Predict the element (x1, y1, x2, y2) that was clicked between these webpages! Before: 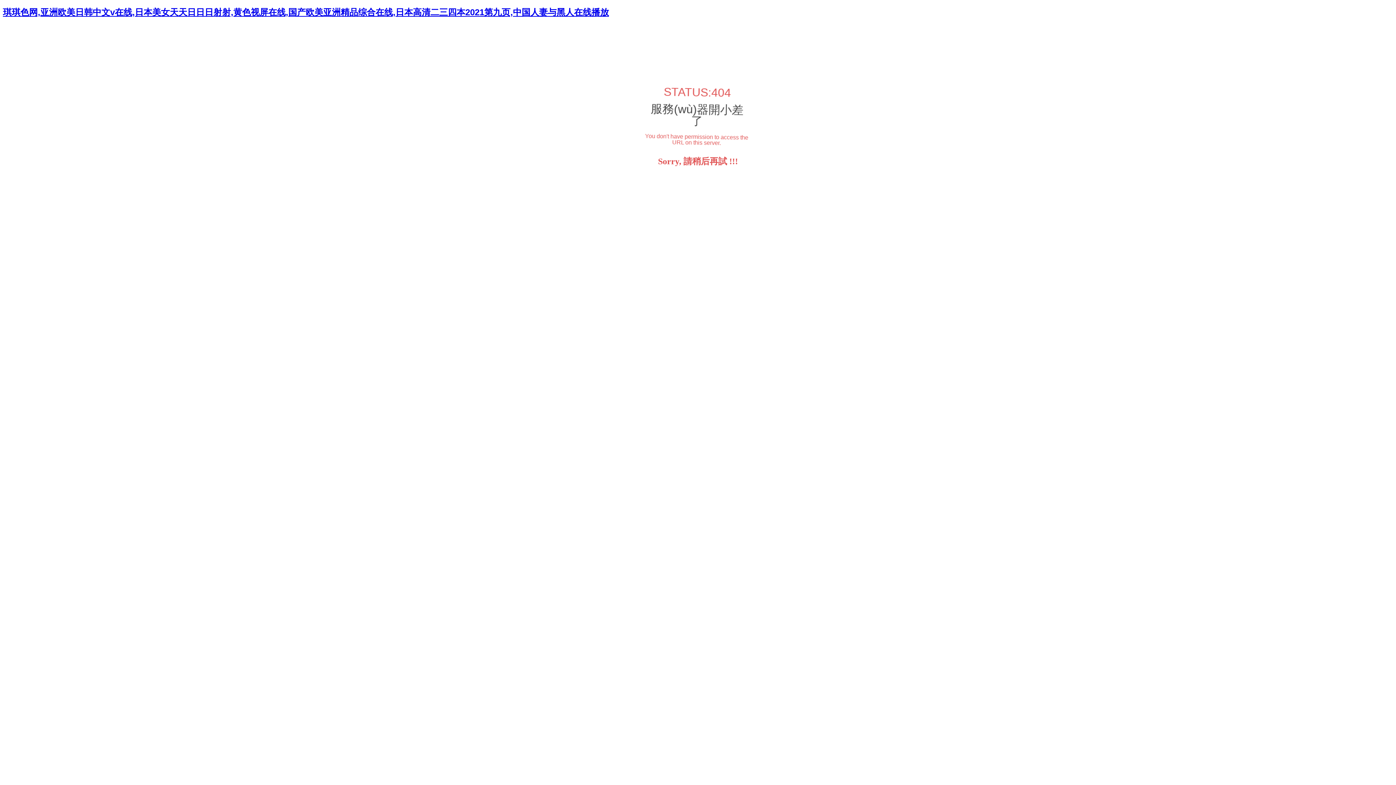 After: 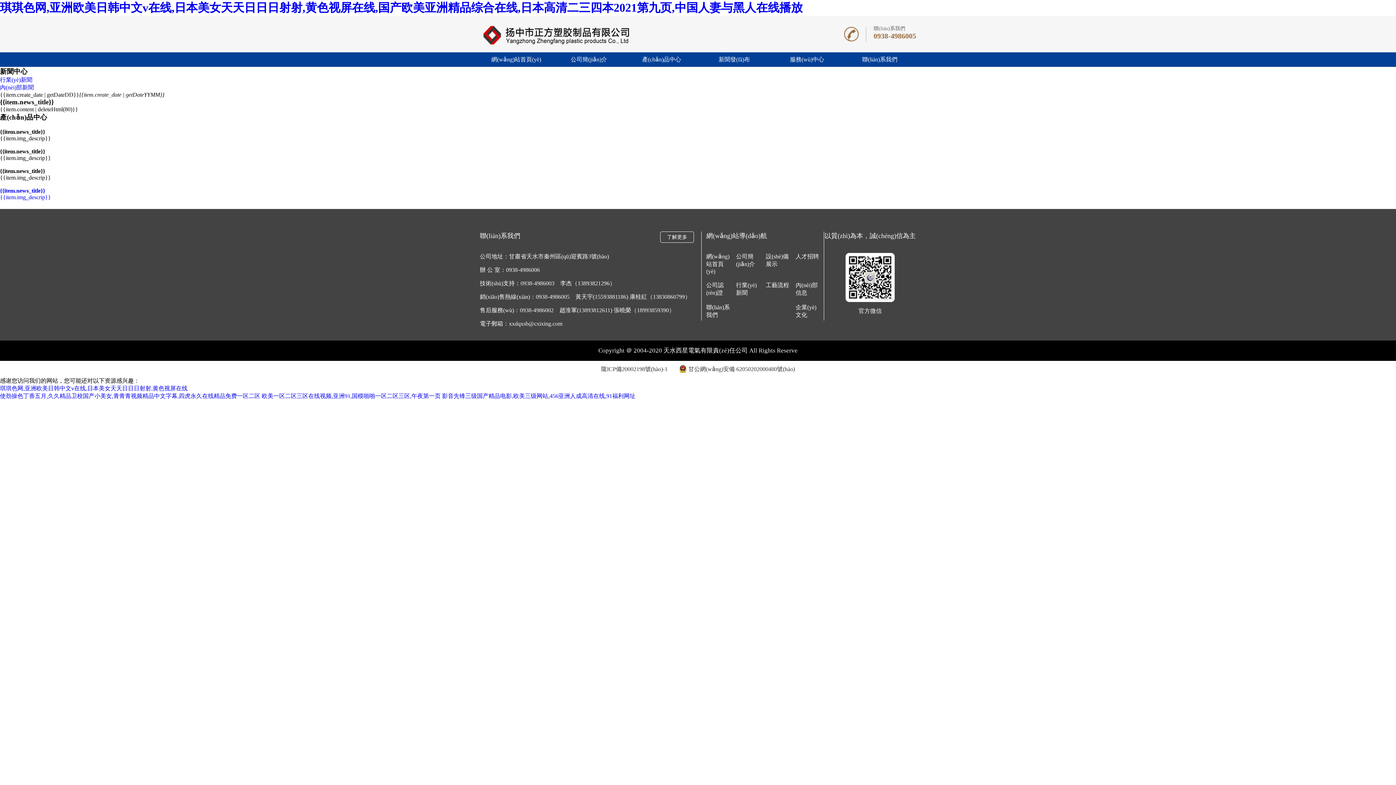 Action: label: 琪琪色网,亚洲欧美日韩中文v在线,日本美女天天日日日射射,黄色视屏在线,国产欧美亚洲精品综合在线,日本高清二三四本2021第九页,中国人妻与黑人在线播放 bbox: (2, 7, 609, 17)